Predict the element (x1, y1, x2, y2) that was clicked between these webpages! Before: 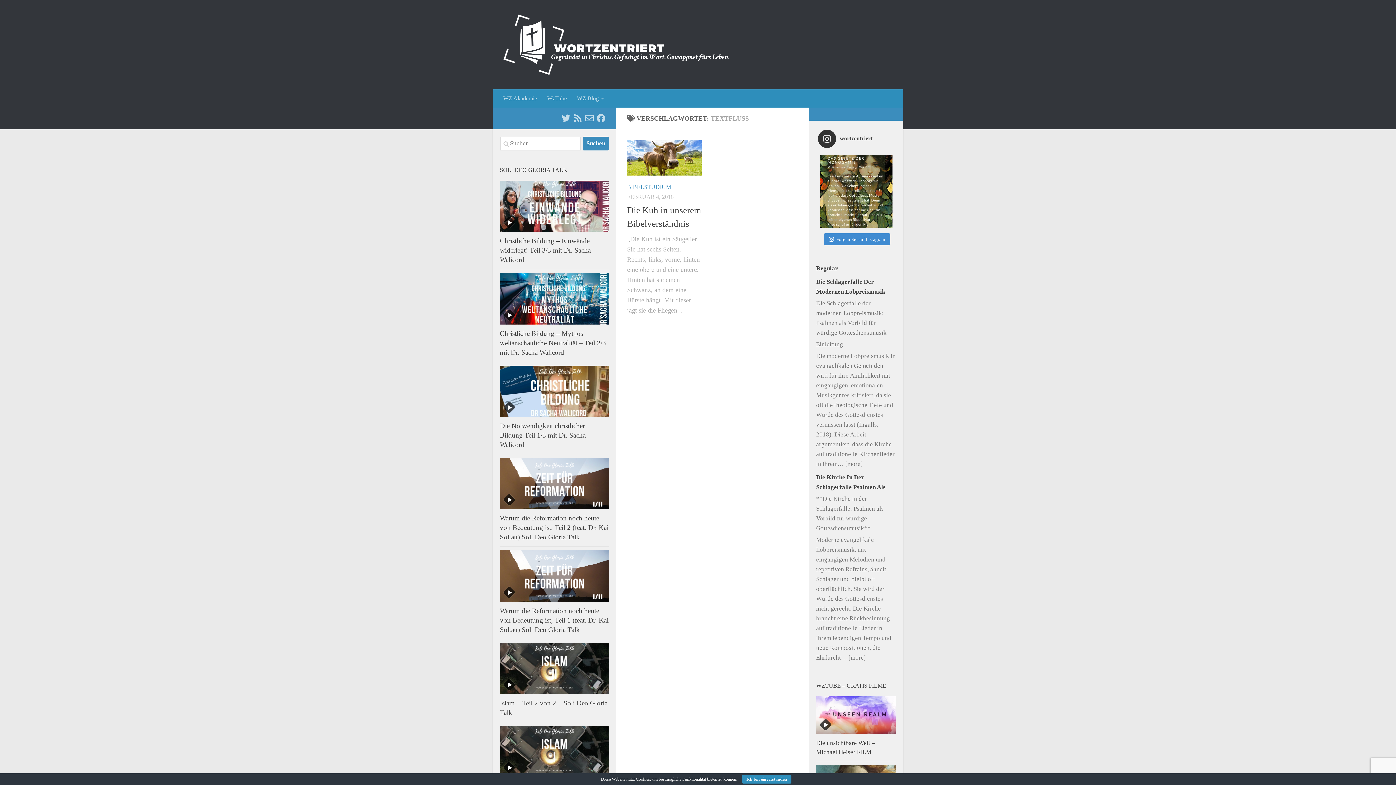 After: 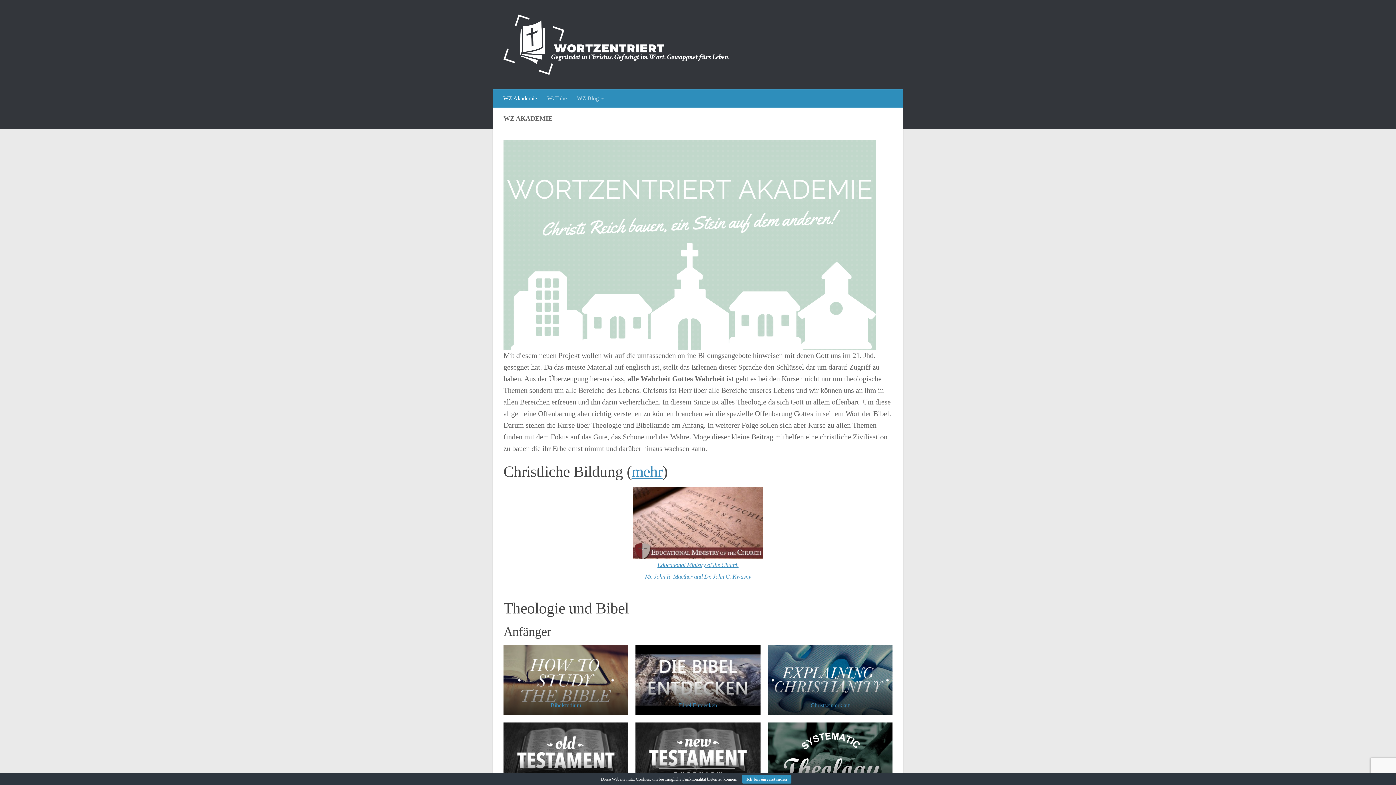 Action: label: WZ Akademie bbox: (498, 89, 542, 107)